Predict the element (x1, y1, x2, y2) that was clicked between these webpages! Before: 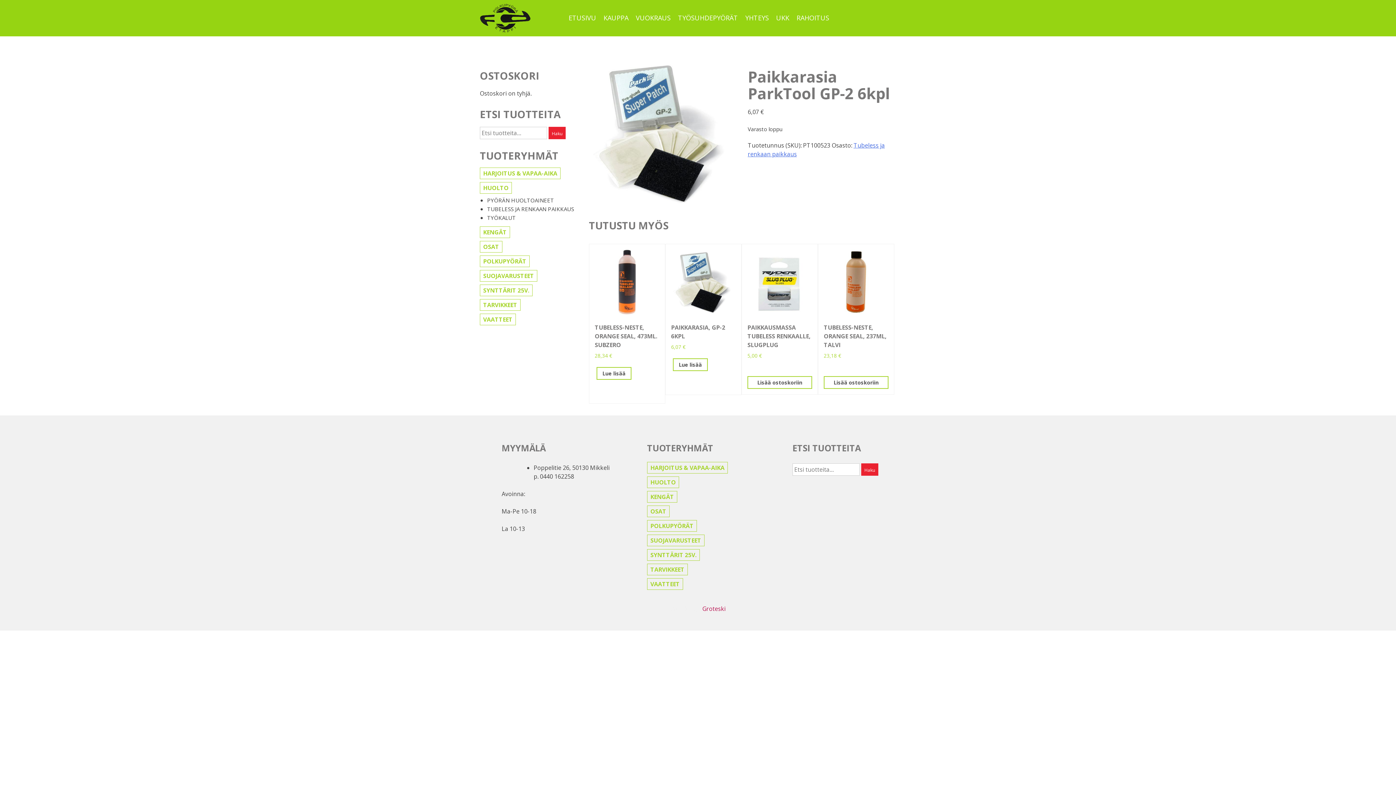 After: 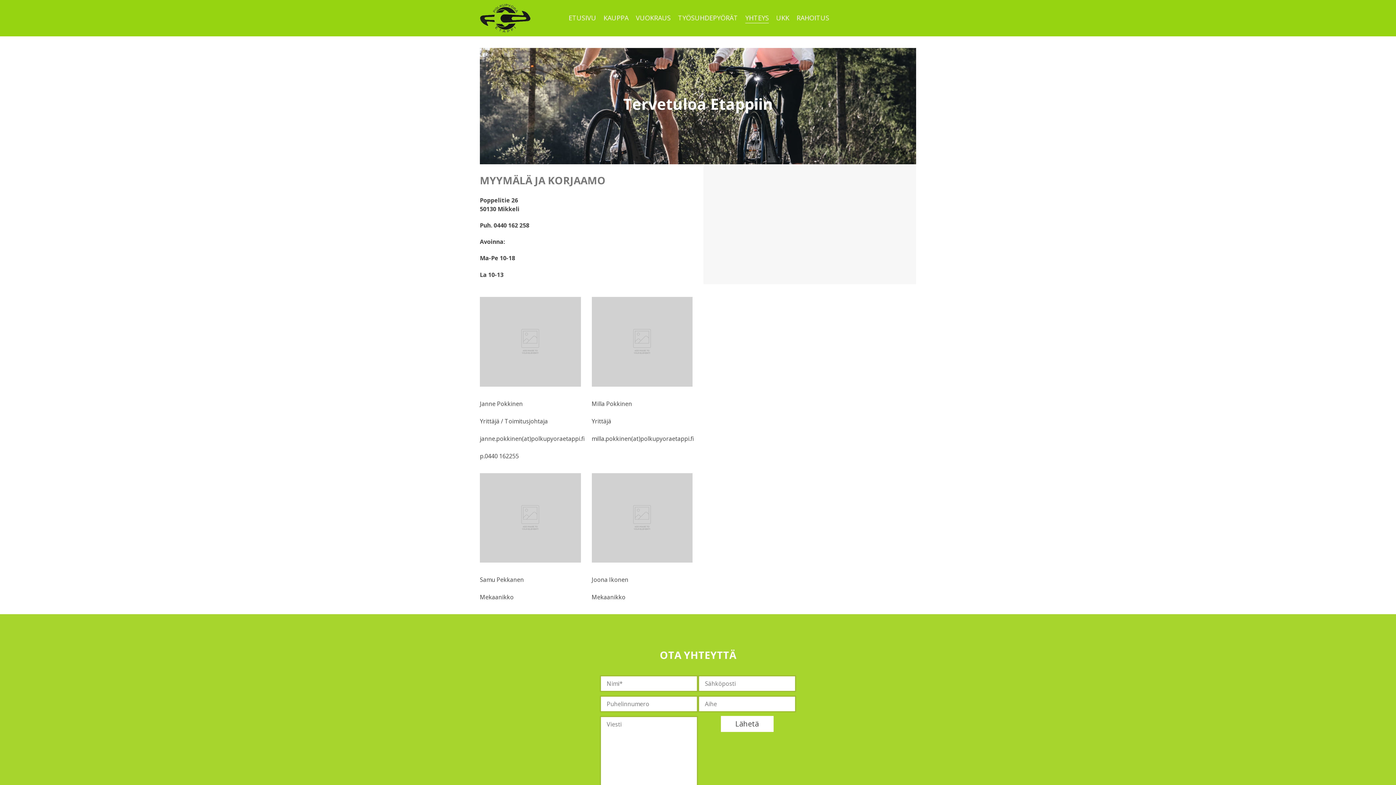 Action: bbox: (745, 13, 769, 22) label: YHTEYS